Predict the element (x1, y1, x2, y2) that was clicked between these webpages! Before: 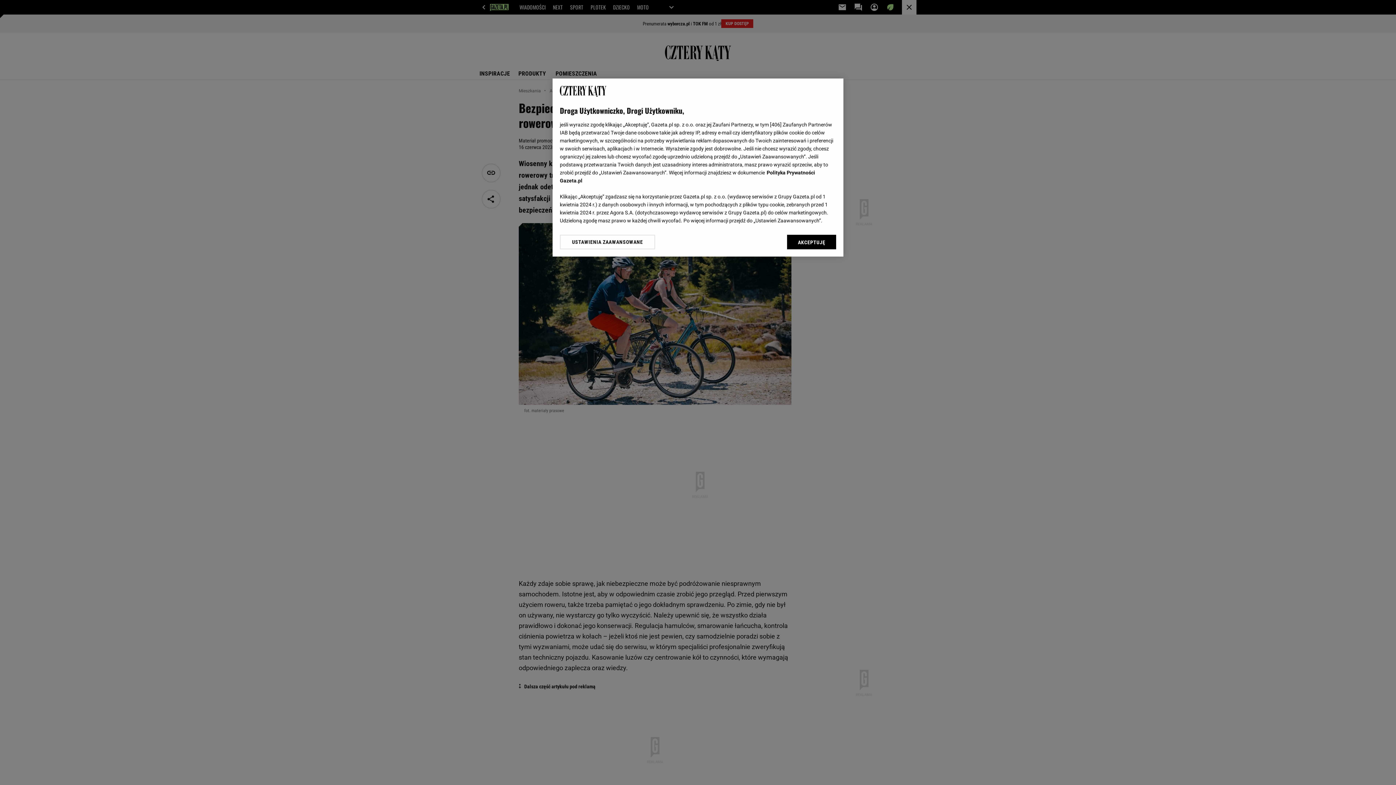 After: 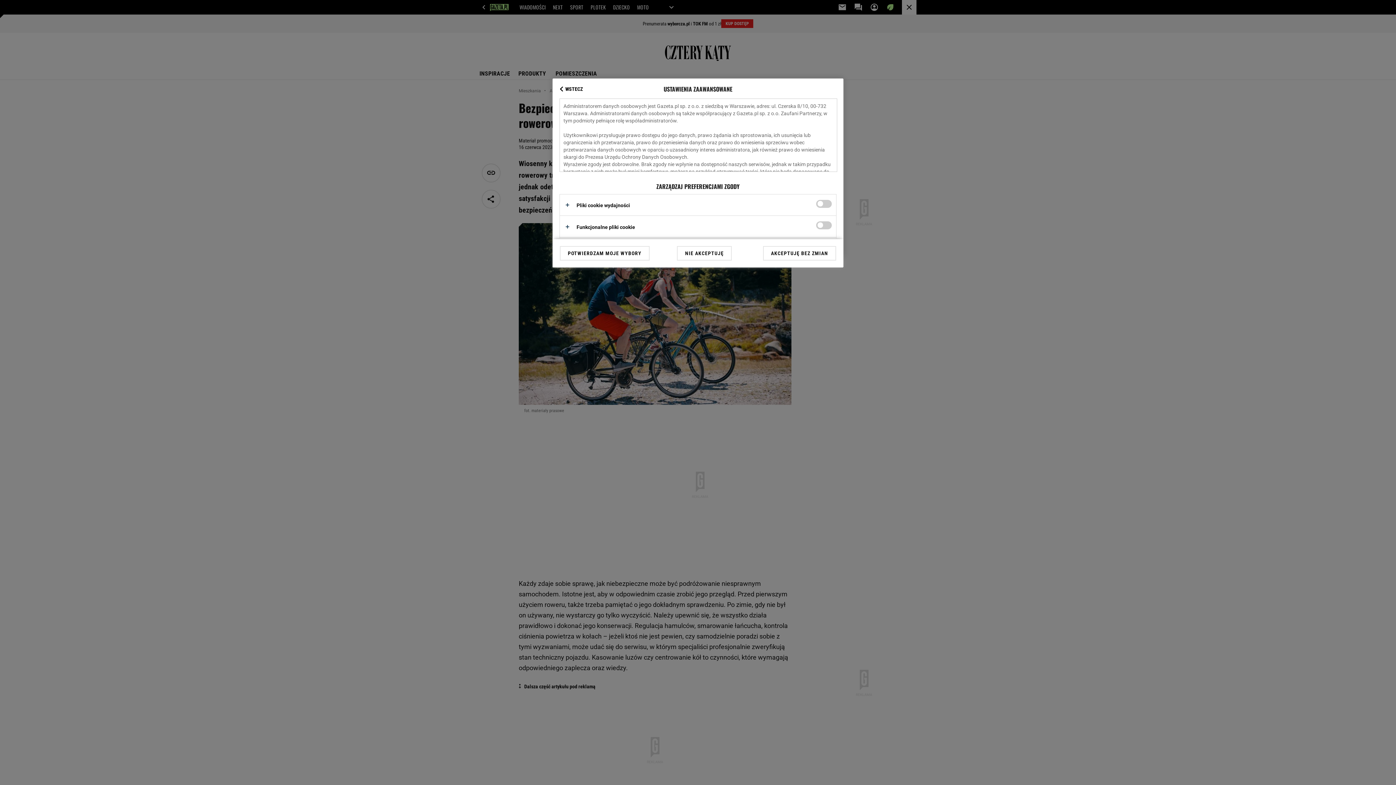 Action: bbox: (560, 234, 655, 249) label: USTAWIENIA ZAAWANSOWANE